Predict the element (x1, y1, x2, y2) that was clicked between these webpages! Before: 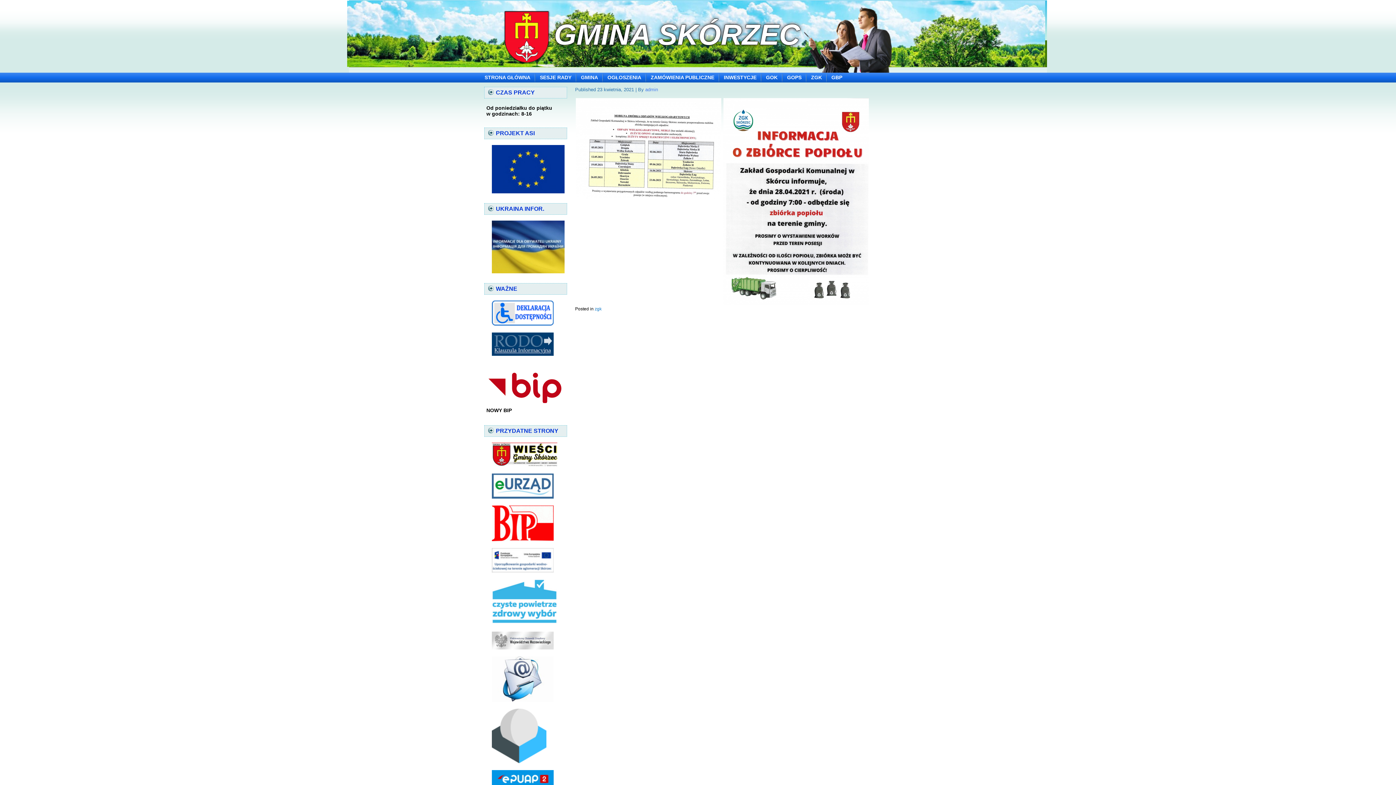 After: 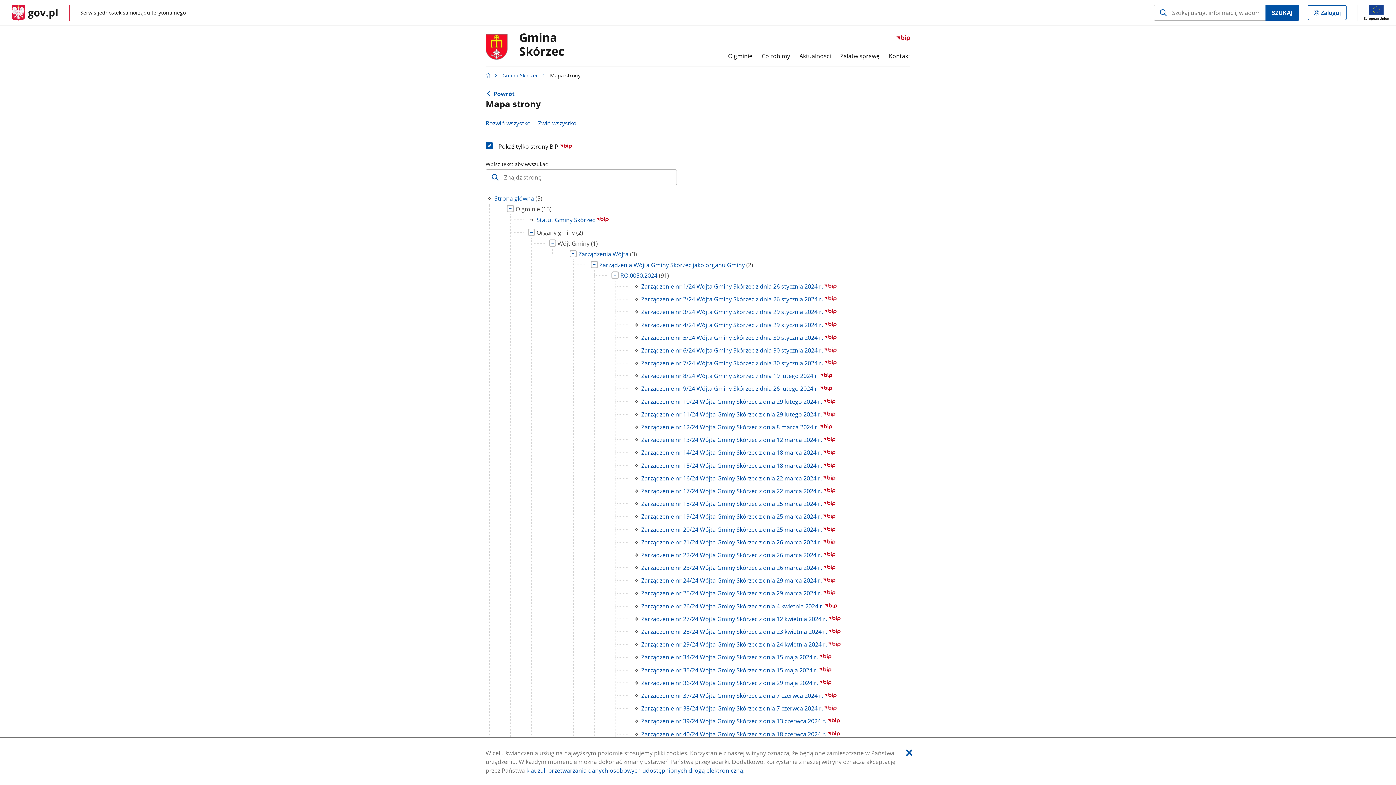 Action: bbox: (486, 399, 563, 405)